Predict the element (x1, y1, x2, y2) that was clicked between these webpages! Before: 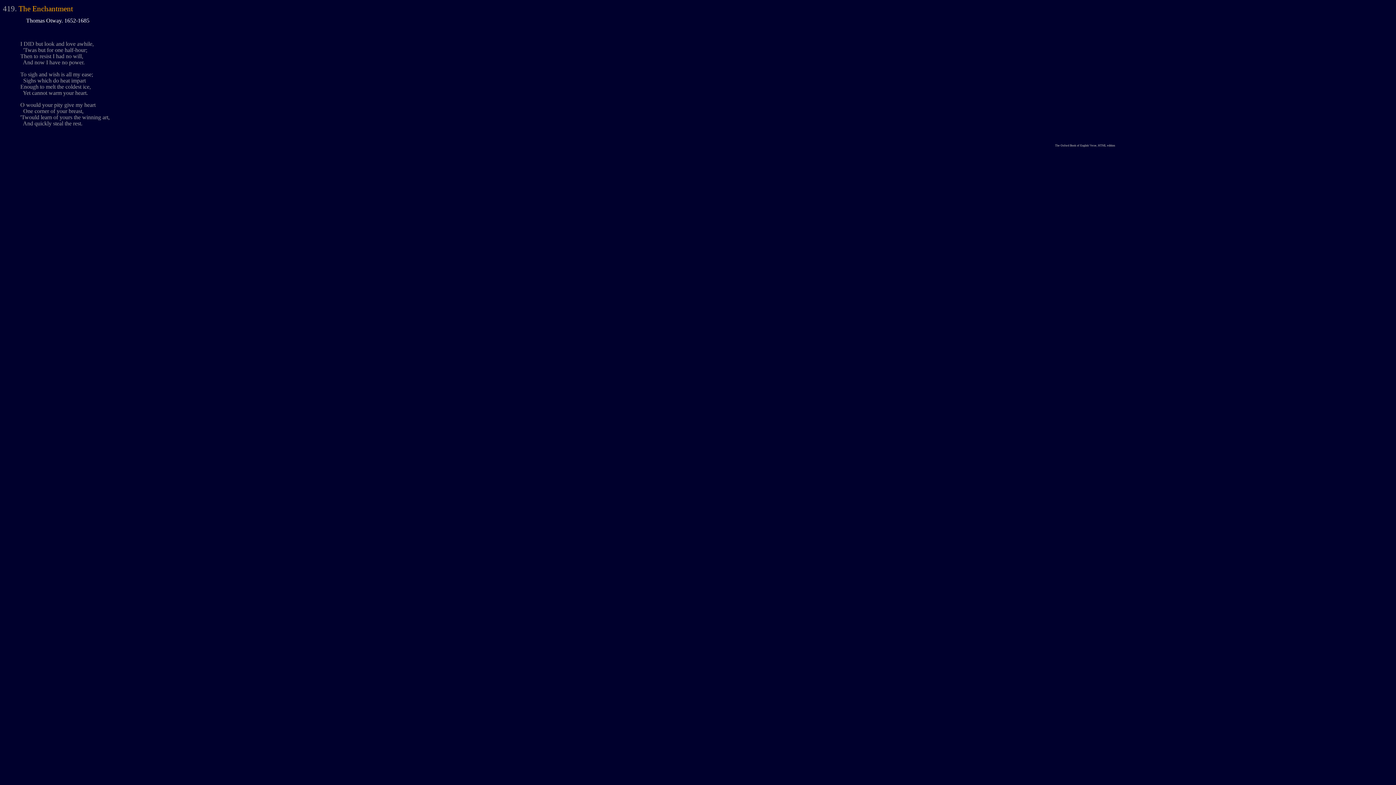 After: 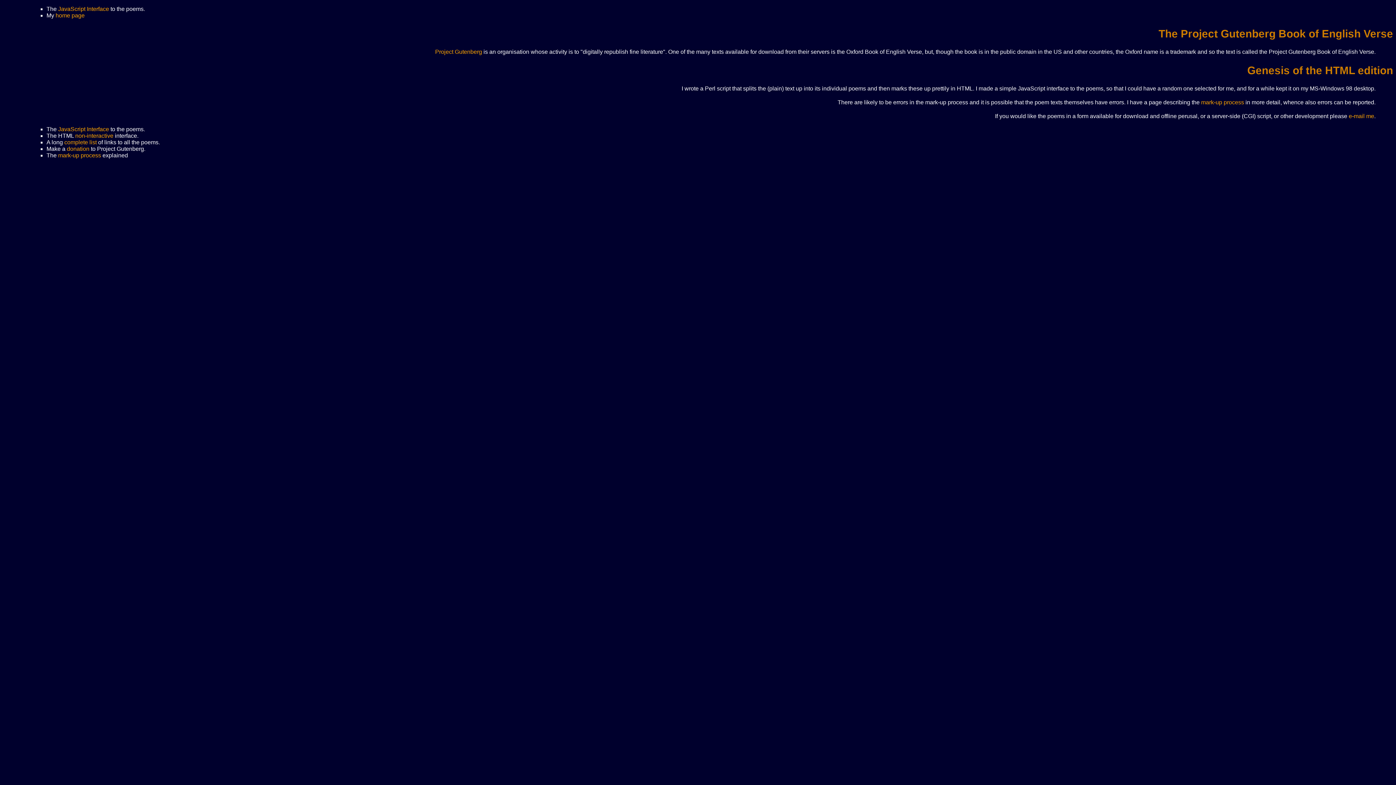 Action: label: The Oxford Book of English Verse, HTML edition bbox: (1055, 144, 1115, 147)